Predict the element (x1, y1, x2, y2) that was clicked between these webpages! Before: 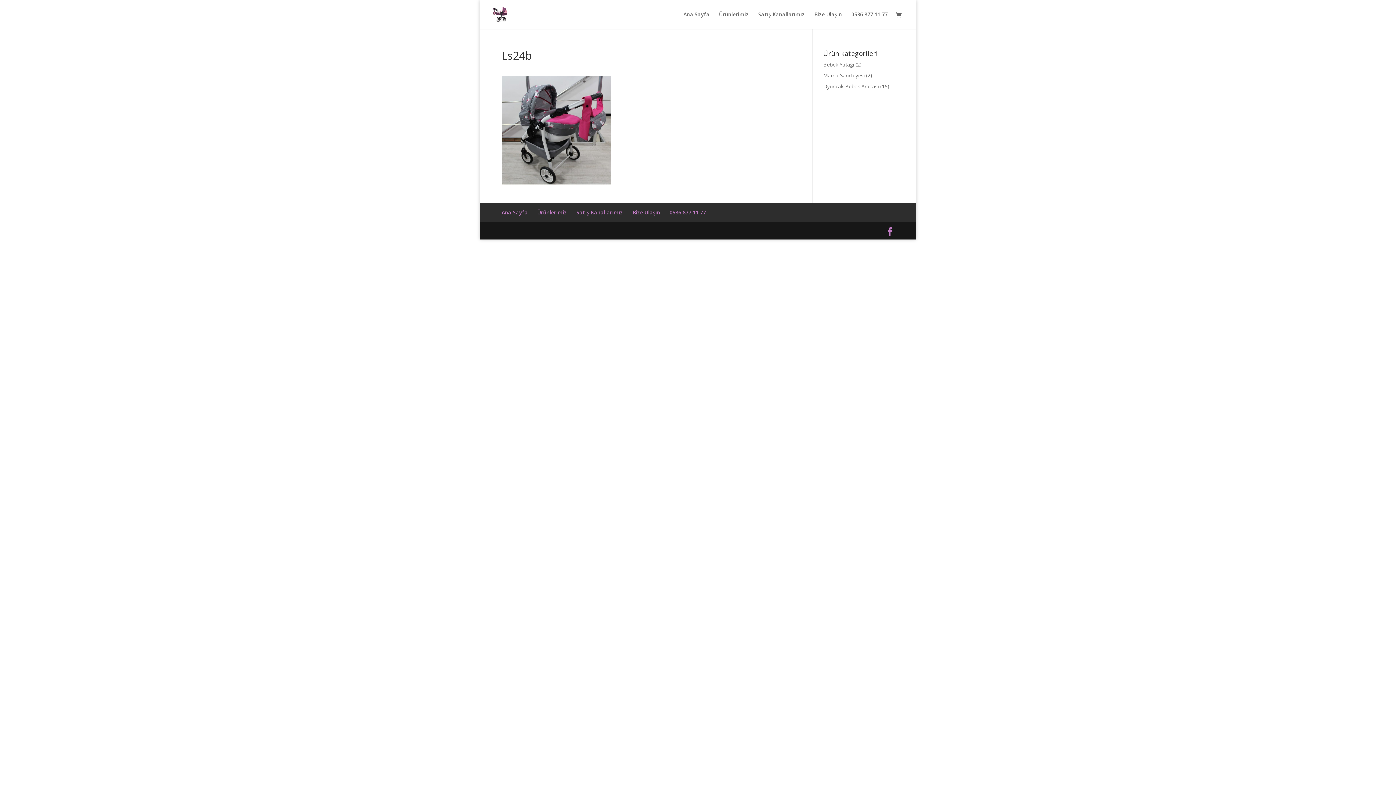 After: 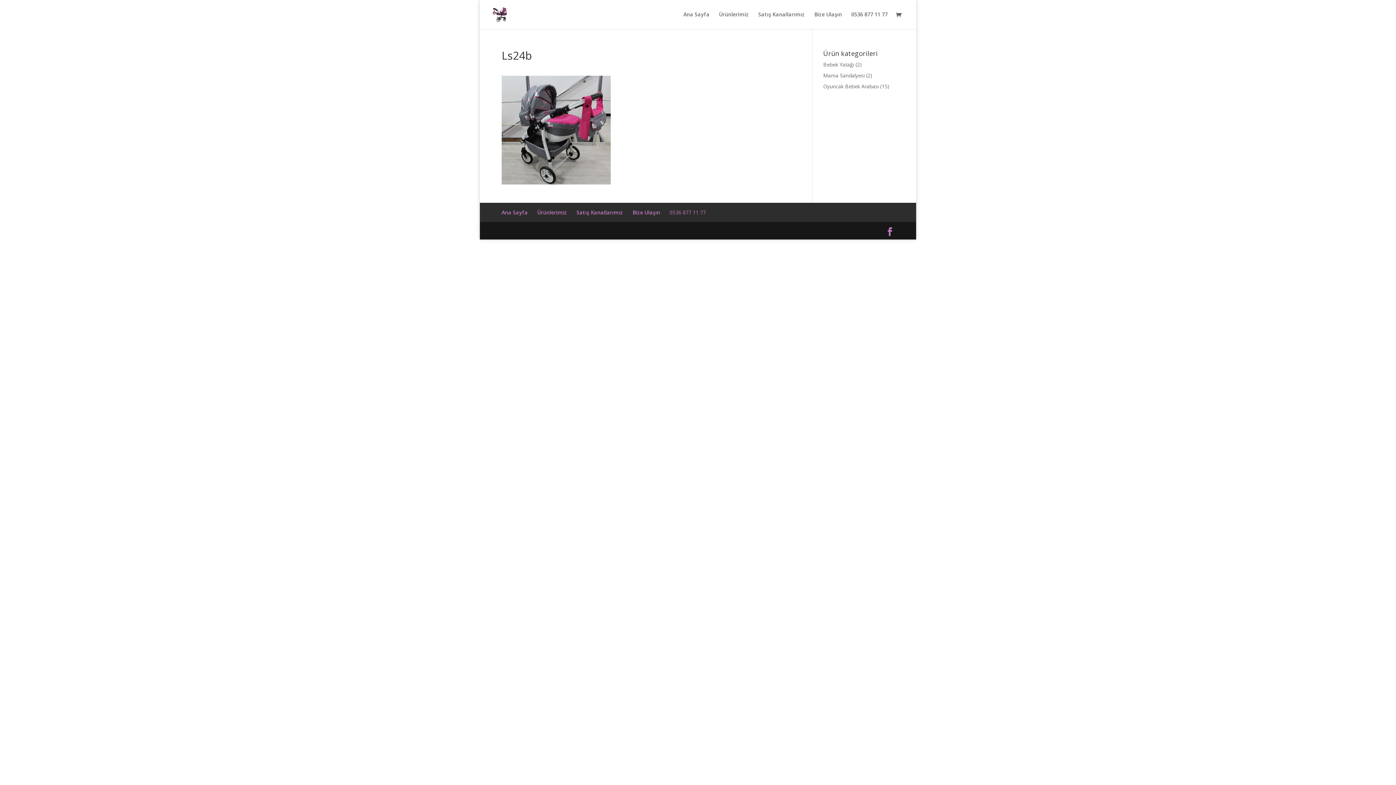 Action: bbox: (669, 209, 706, 216) label: 0536 877 11 77